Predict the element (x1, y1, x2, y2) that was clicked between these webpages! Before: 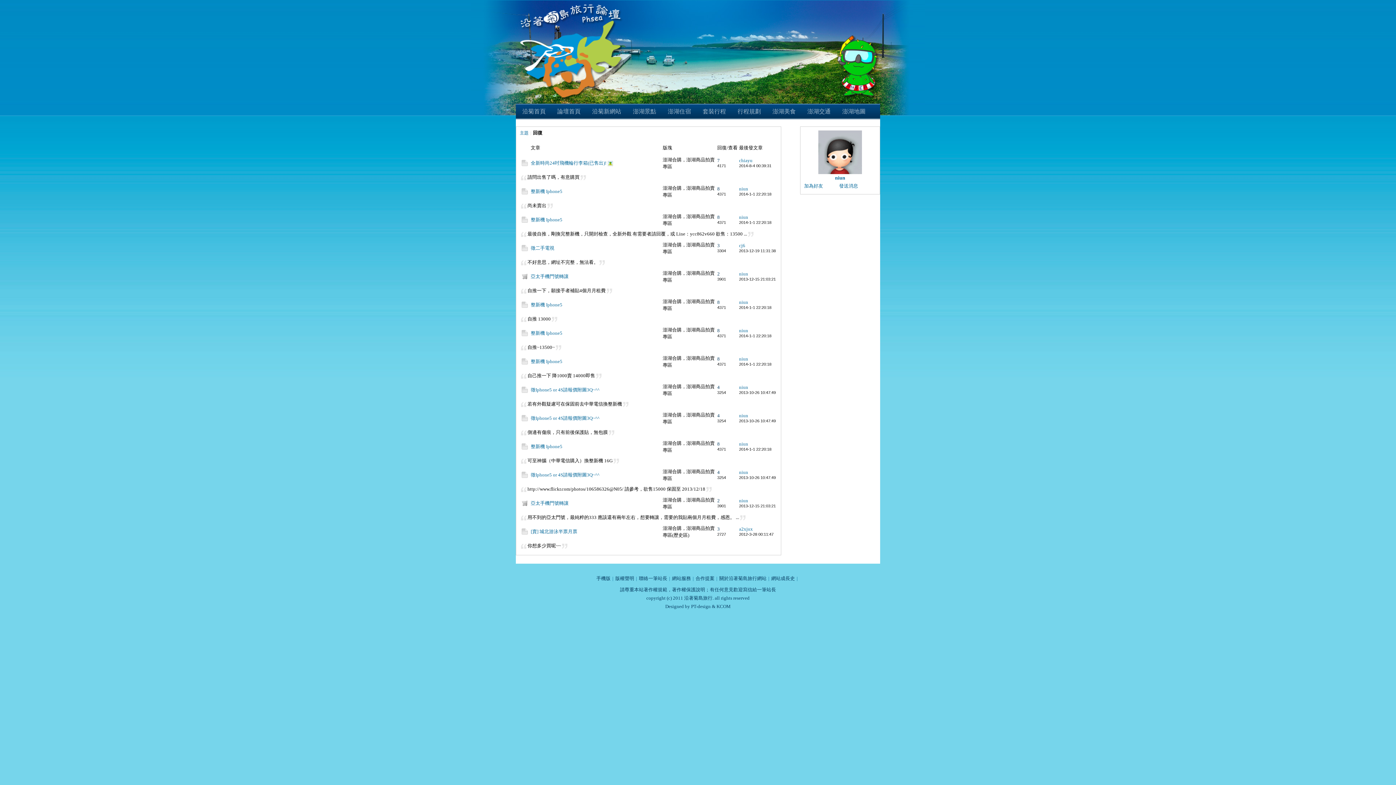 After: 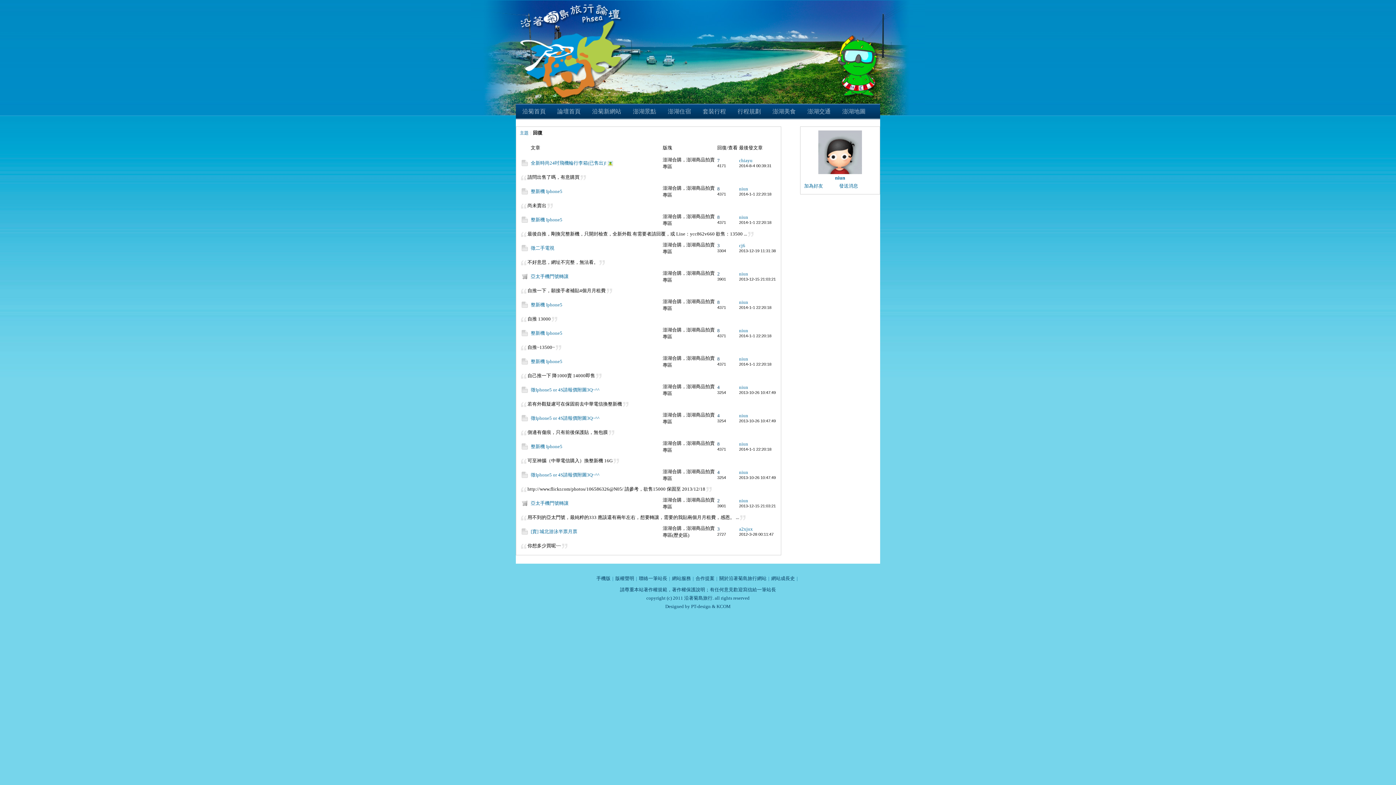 Action: bbox: (521, 473, 528, 479)